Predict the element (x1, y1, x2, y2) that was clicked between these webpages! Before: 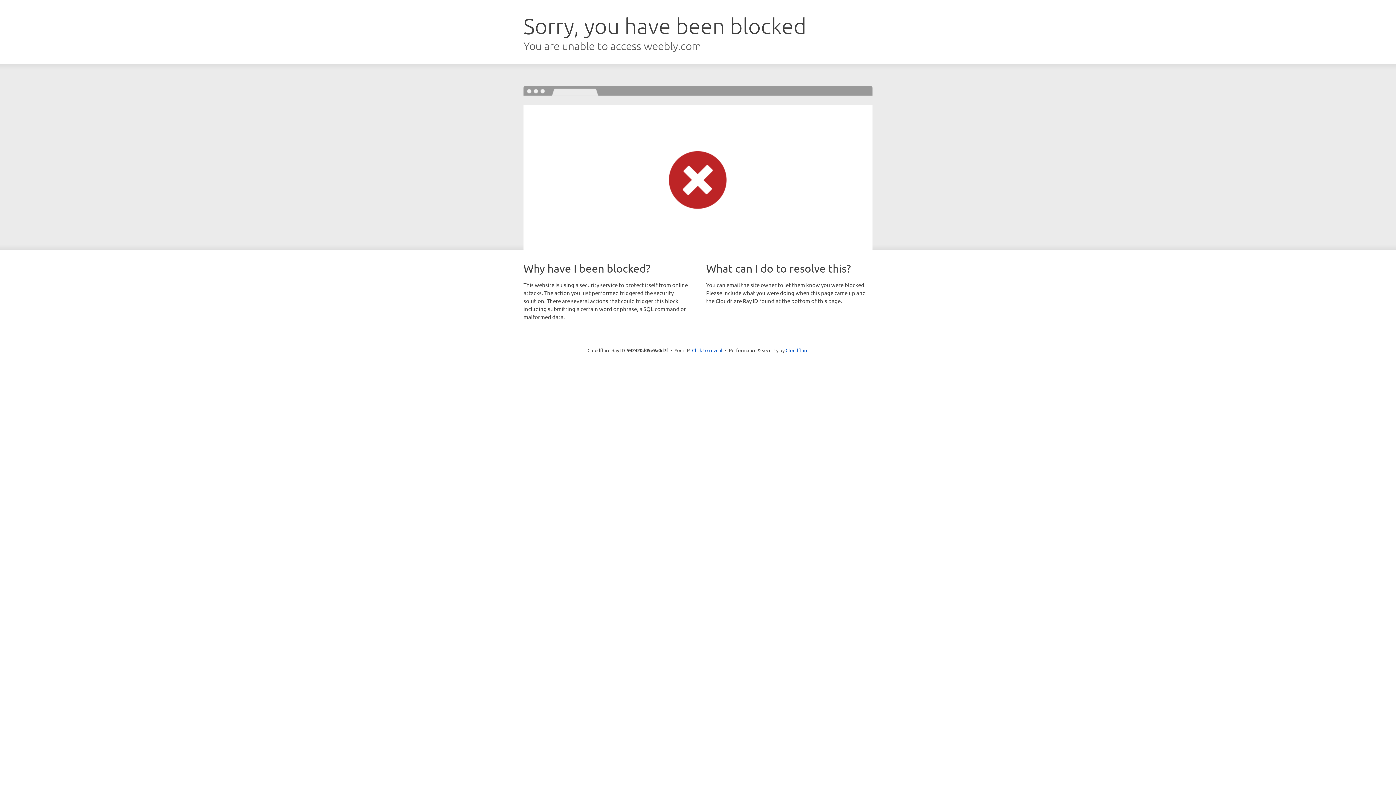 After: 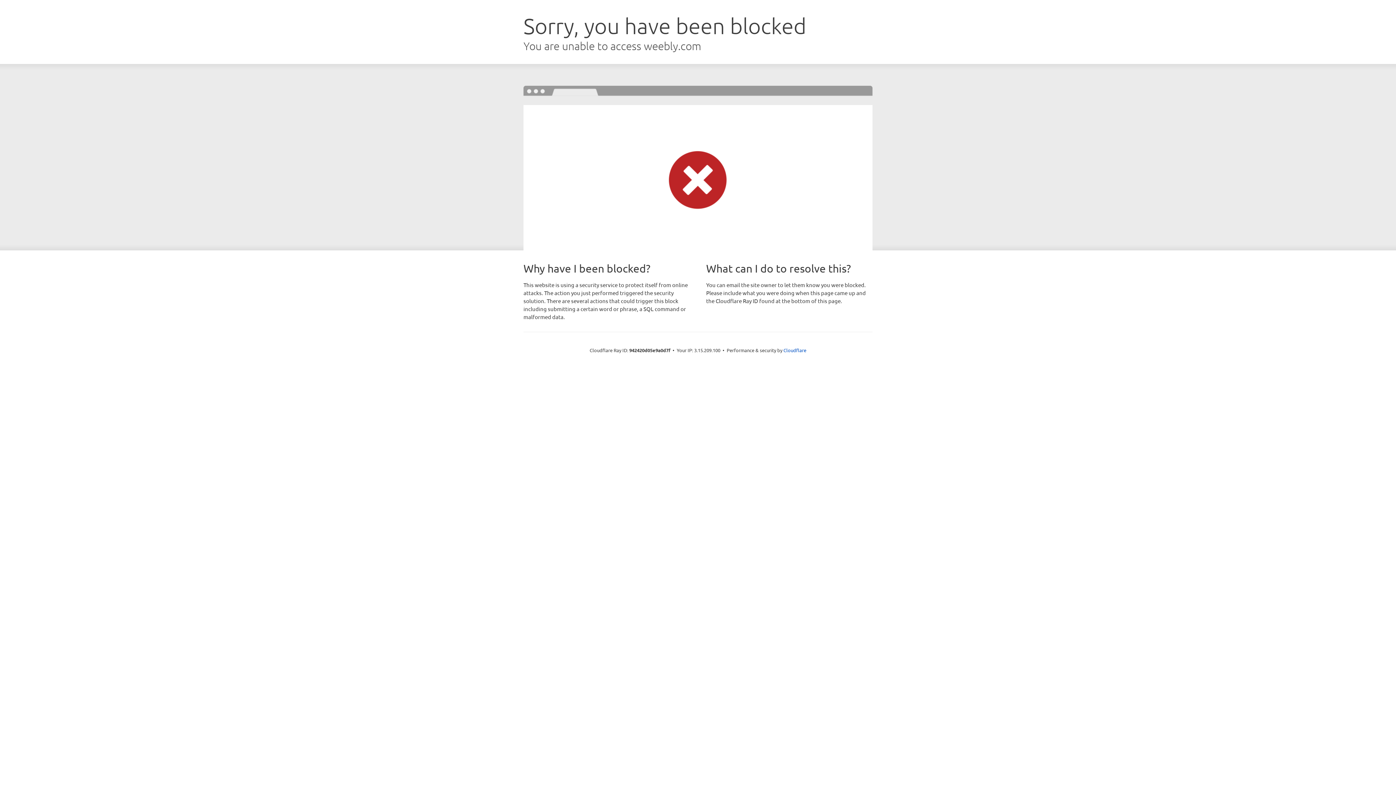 Action: label: Click to reveal bbox: (692, 346, 722, 353)